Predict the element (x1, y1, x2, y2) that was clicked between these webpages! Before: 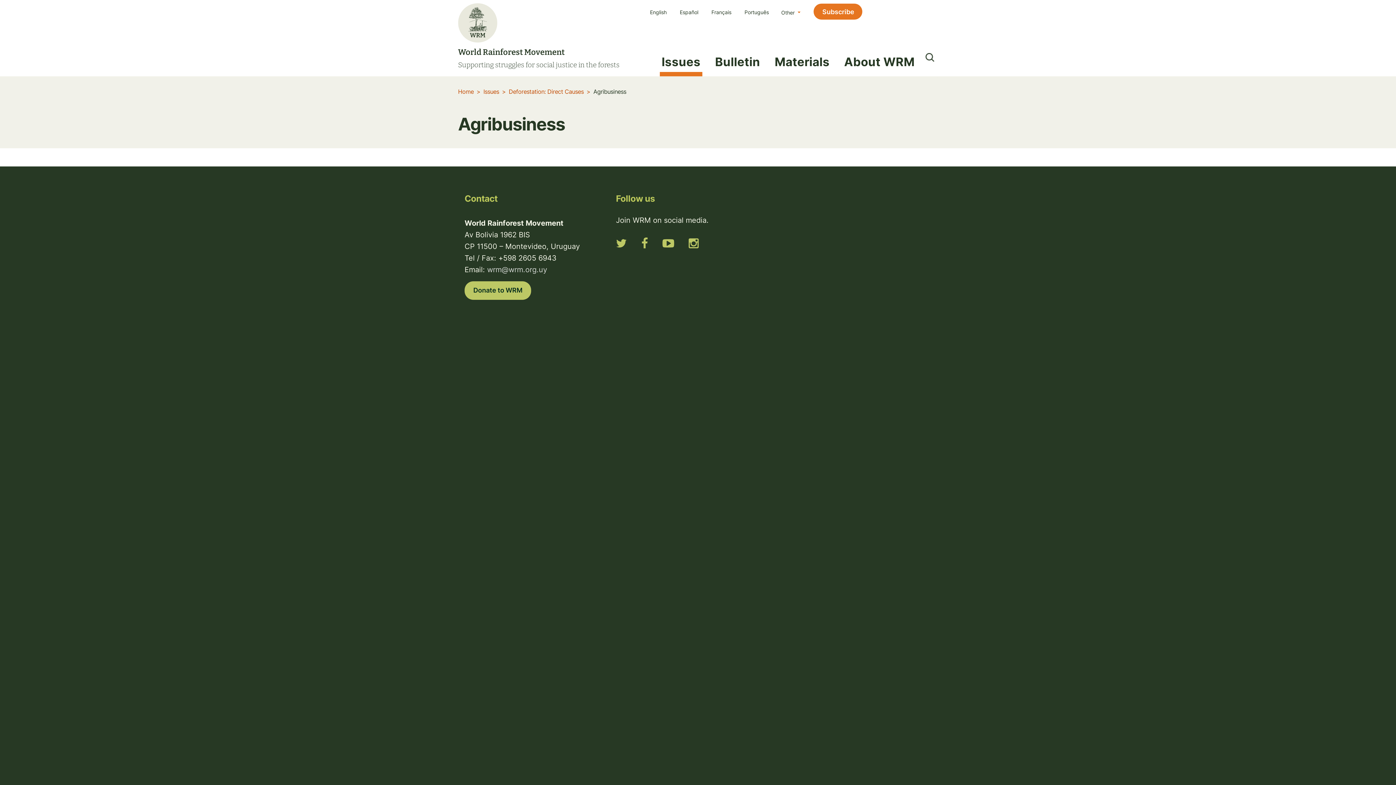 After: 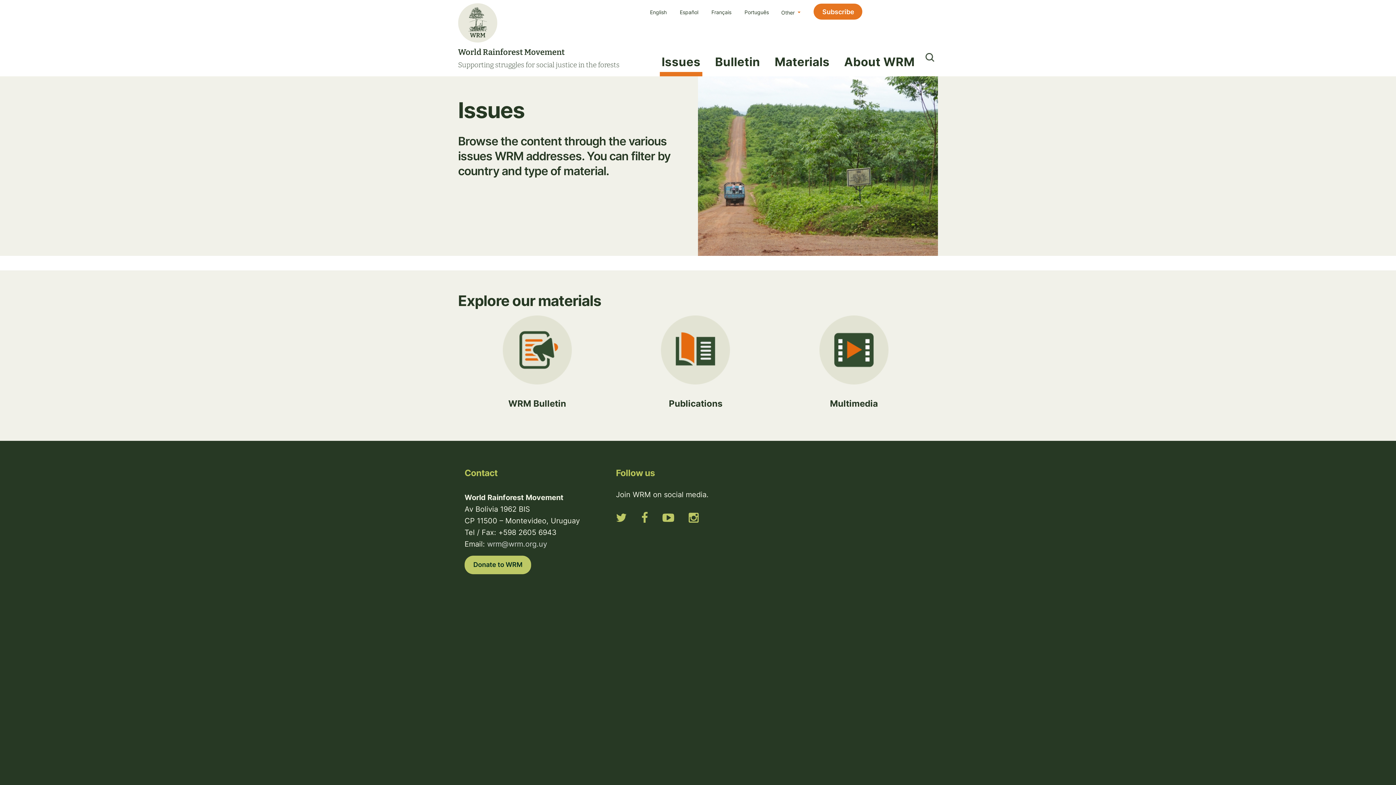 Action: label: Issues bbox: (660, 47, 702, 76)